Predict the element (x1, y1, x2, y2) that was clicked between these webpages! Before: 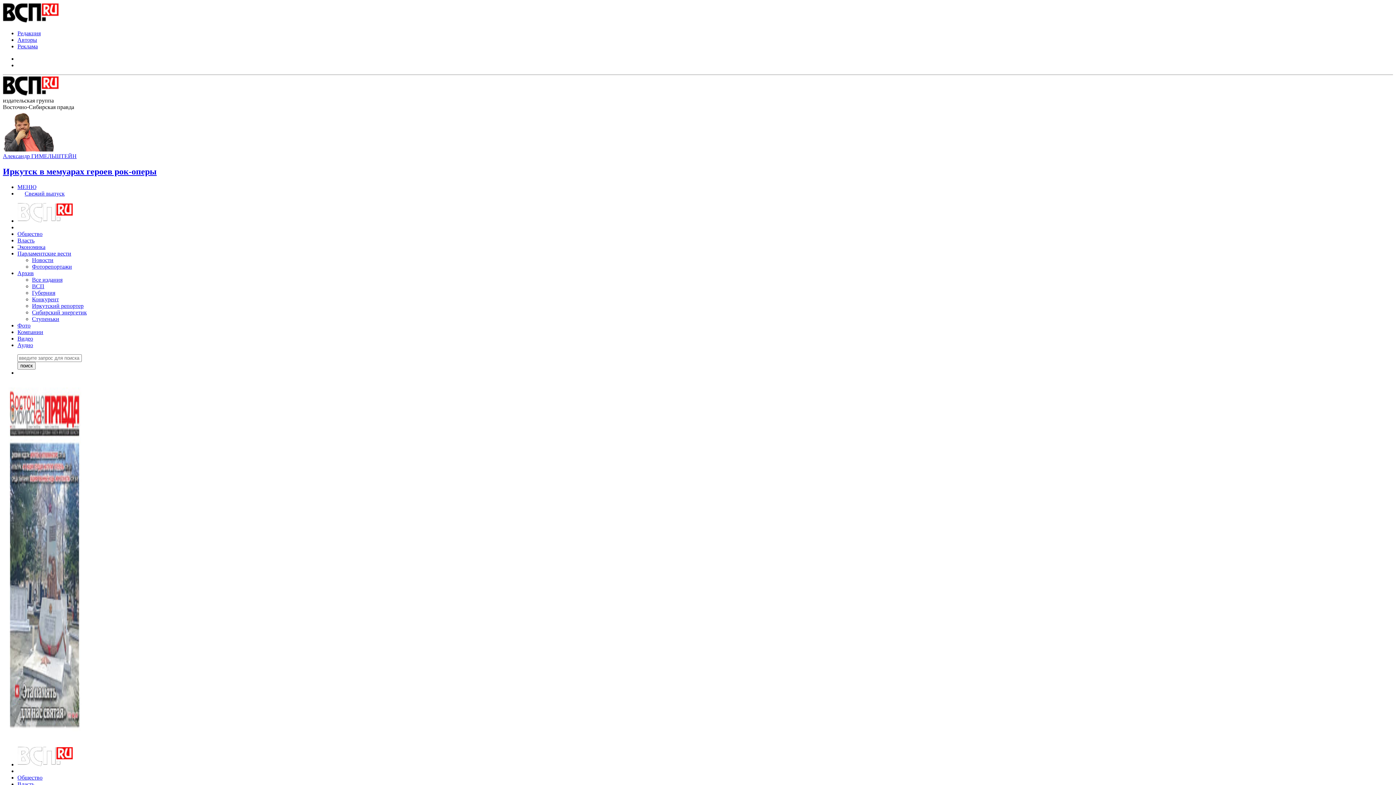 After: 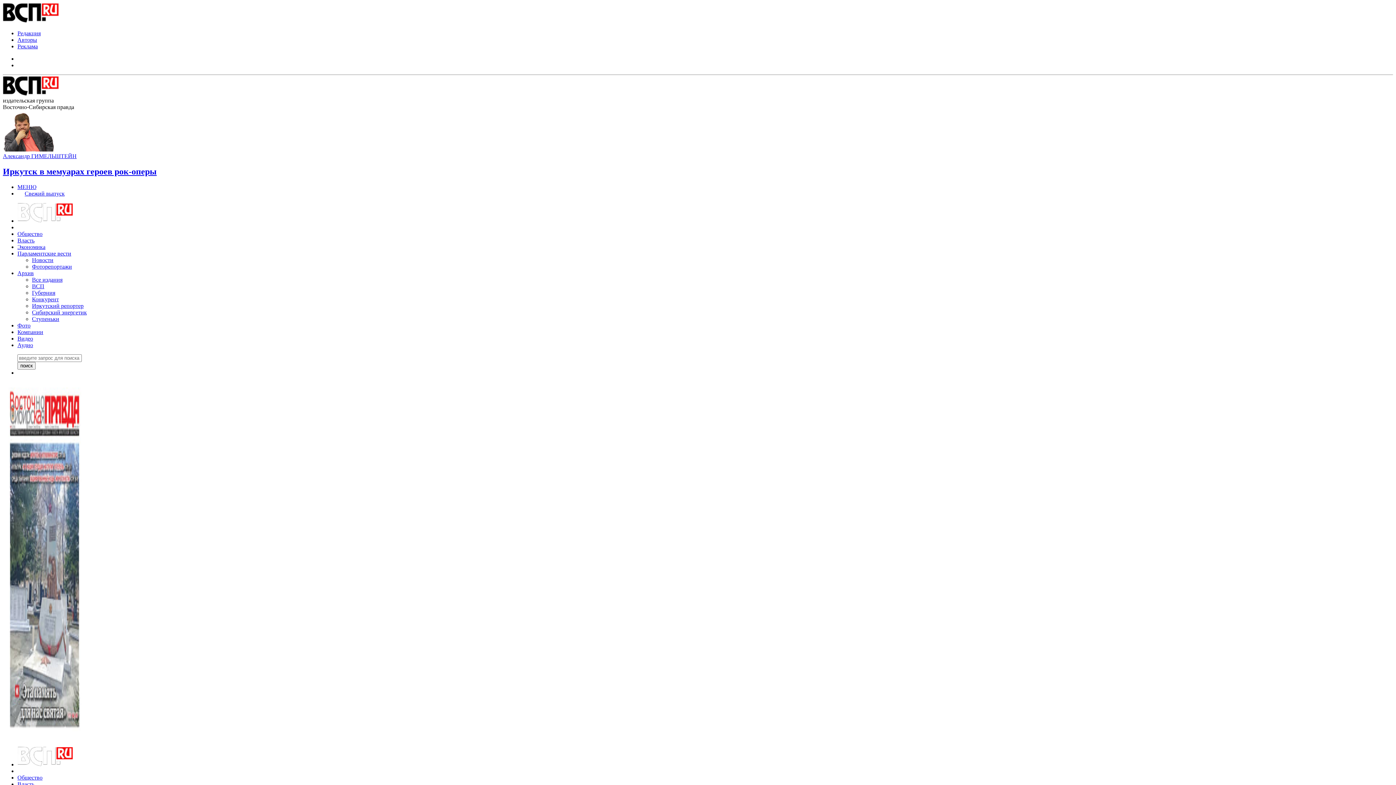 Action: bbox: (17, 190, 72, 196) label: Свежий выпуск